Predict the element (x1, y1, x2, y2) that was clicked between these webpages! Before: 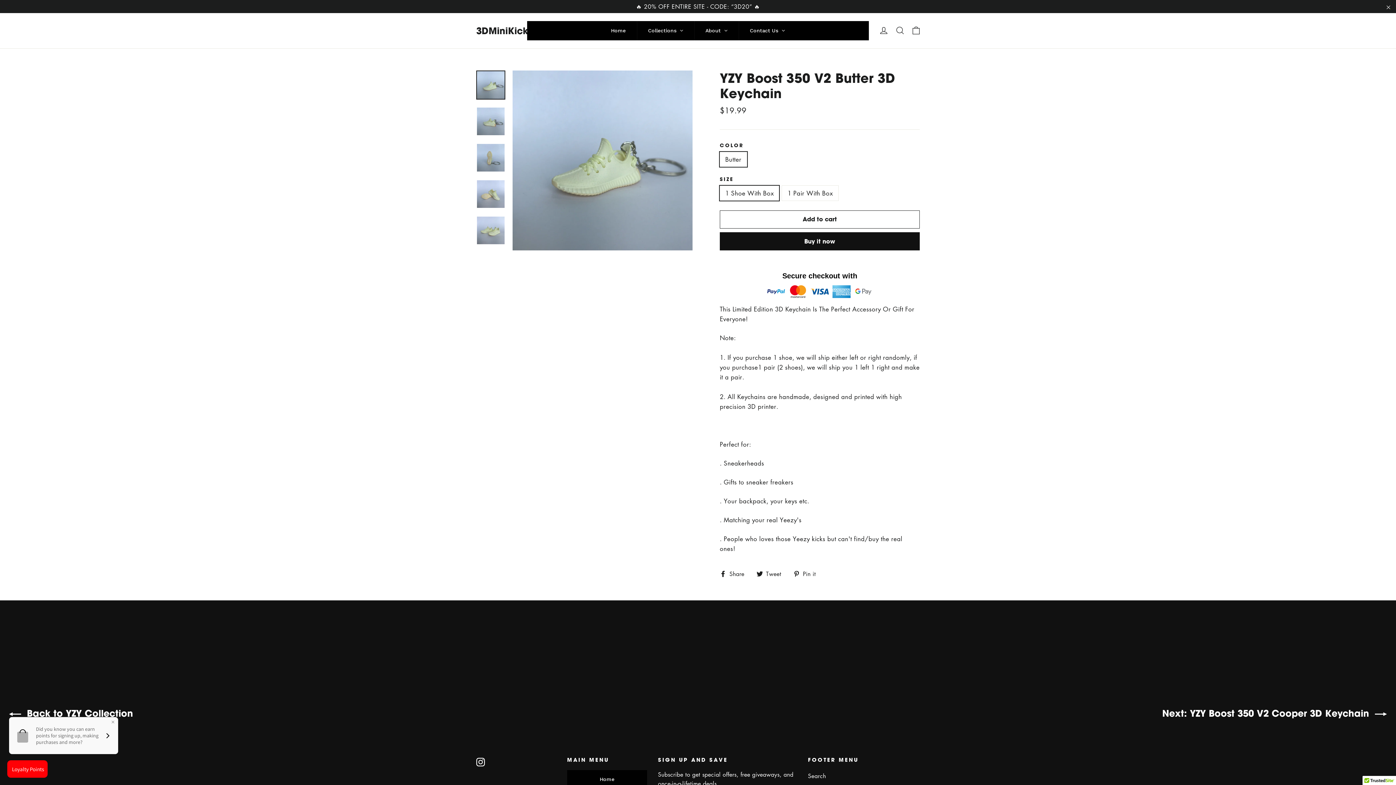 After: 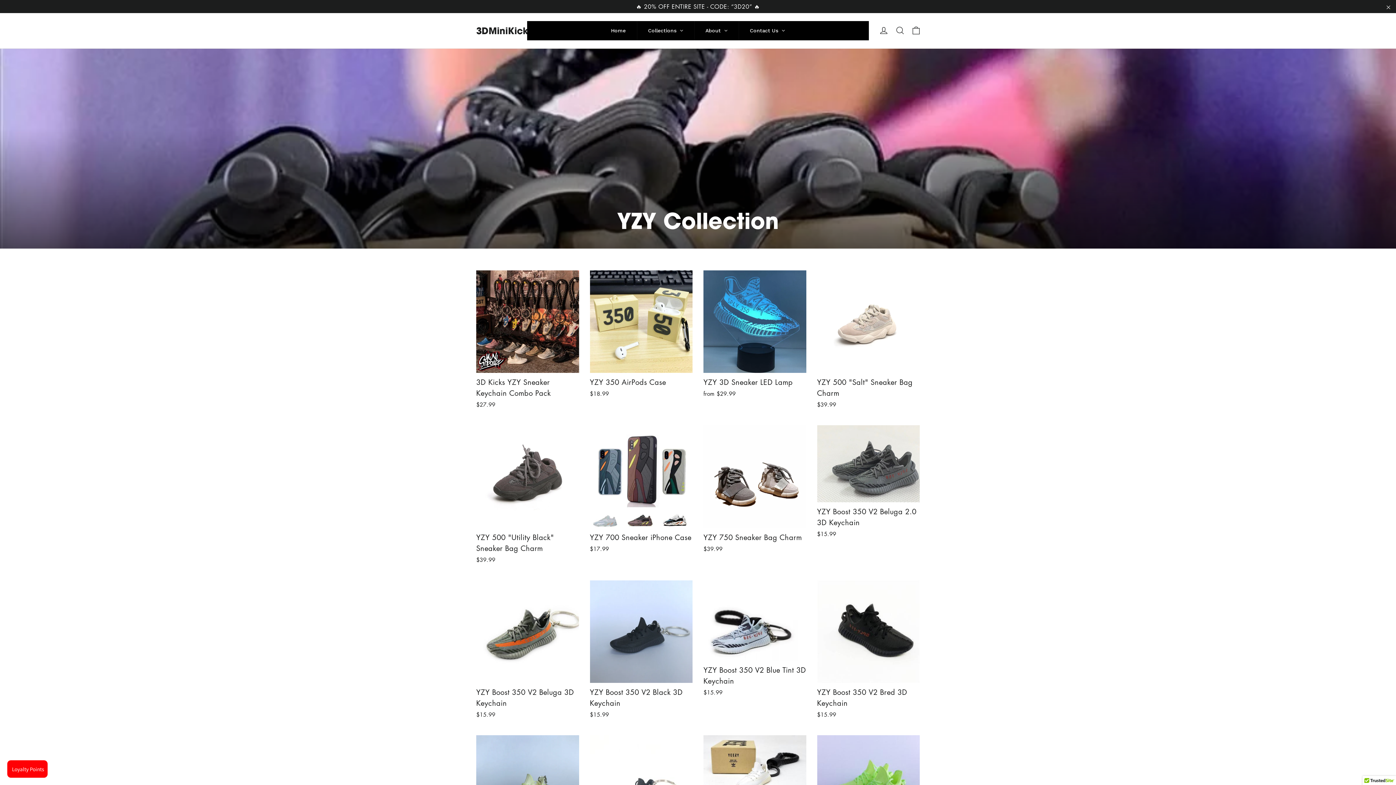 Action: label:  Back to YZY Collection bbox: (0, 600, 698, 727)